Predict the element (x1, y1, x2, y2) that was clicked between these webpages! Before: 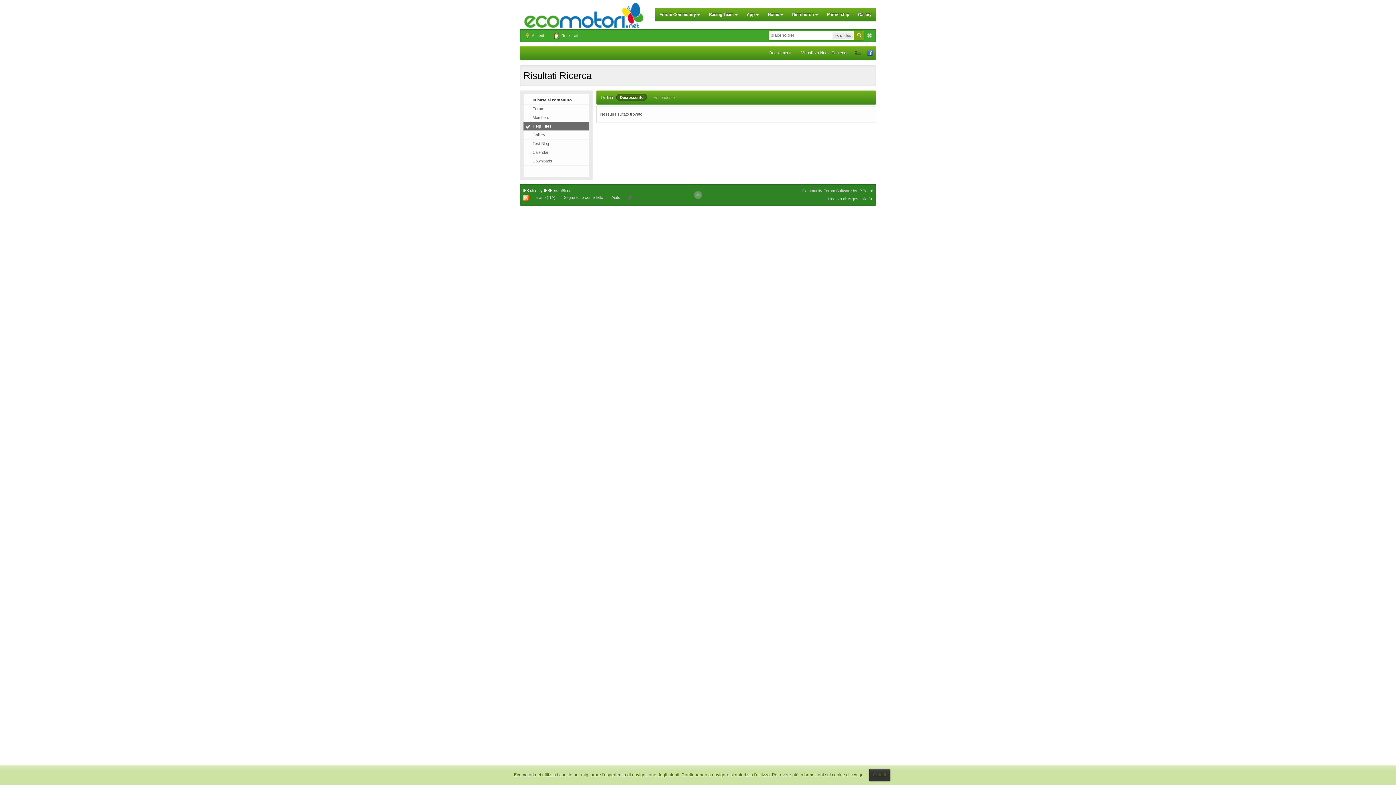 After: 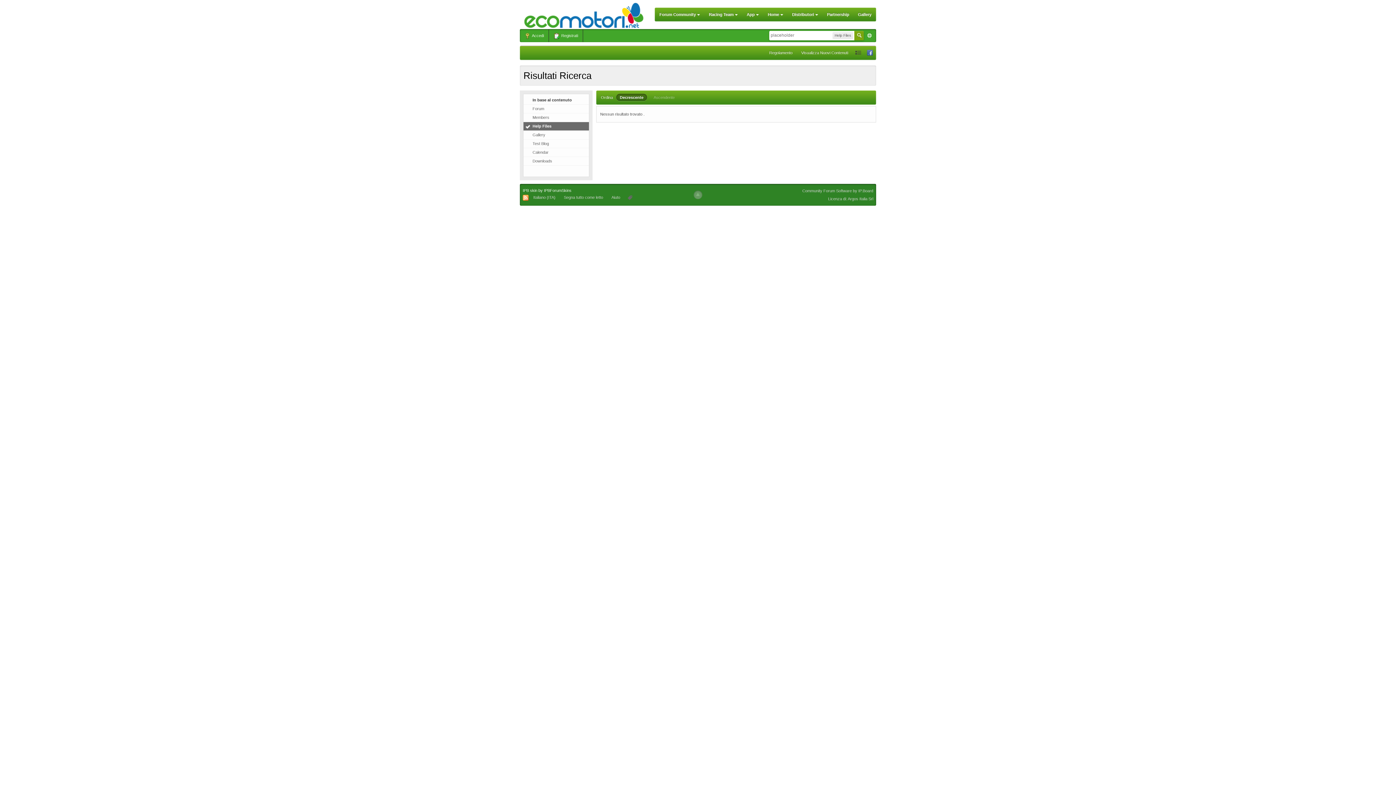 Action: bbox: (869, 769, 890, 781) label: Chiudi